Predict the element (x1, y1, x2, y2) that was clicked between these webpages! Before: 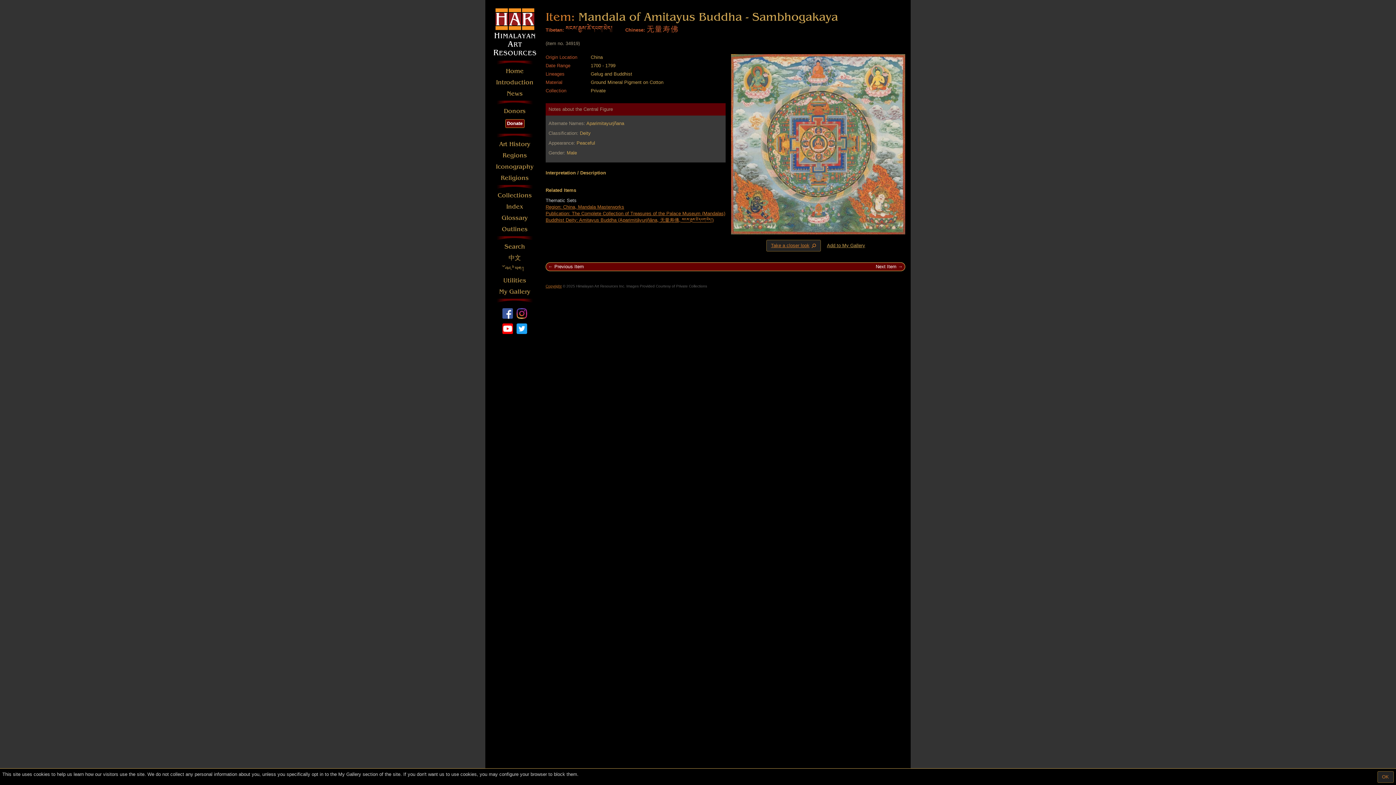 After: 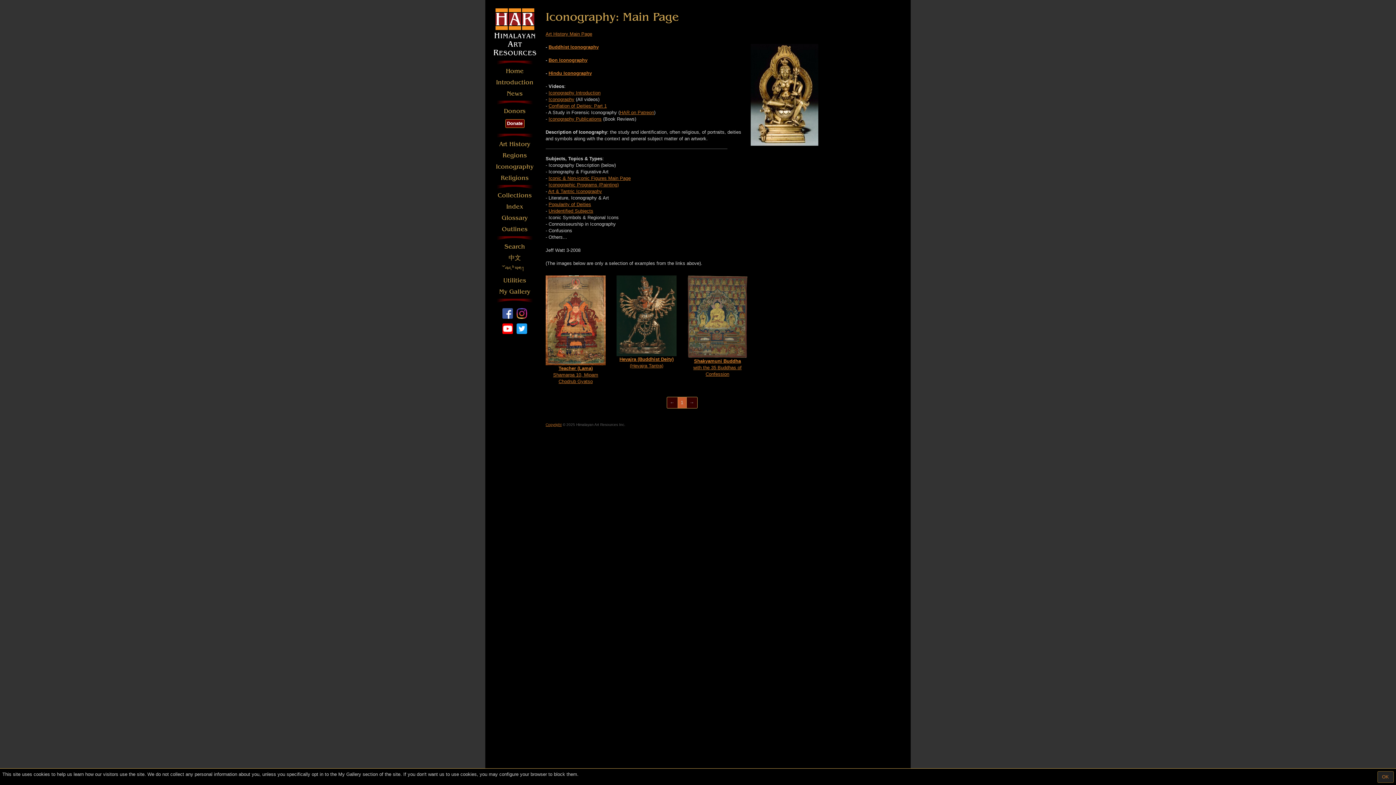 Action: label: Iconography bbox: (494, 162, 534, 171)